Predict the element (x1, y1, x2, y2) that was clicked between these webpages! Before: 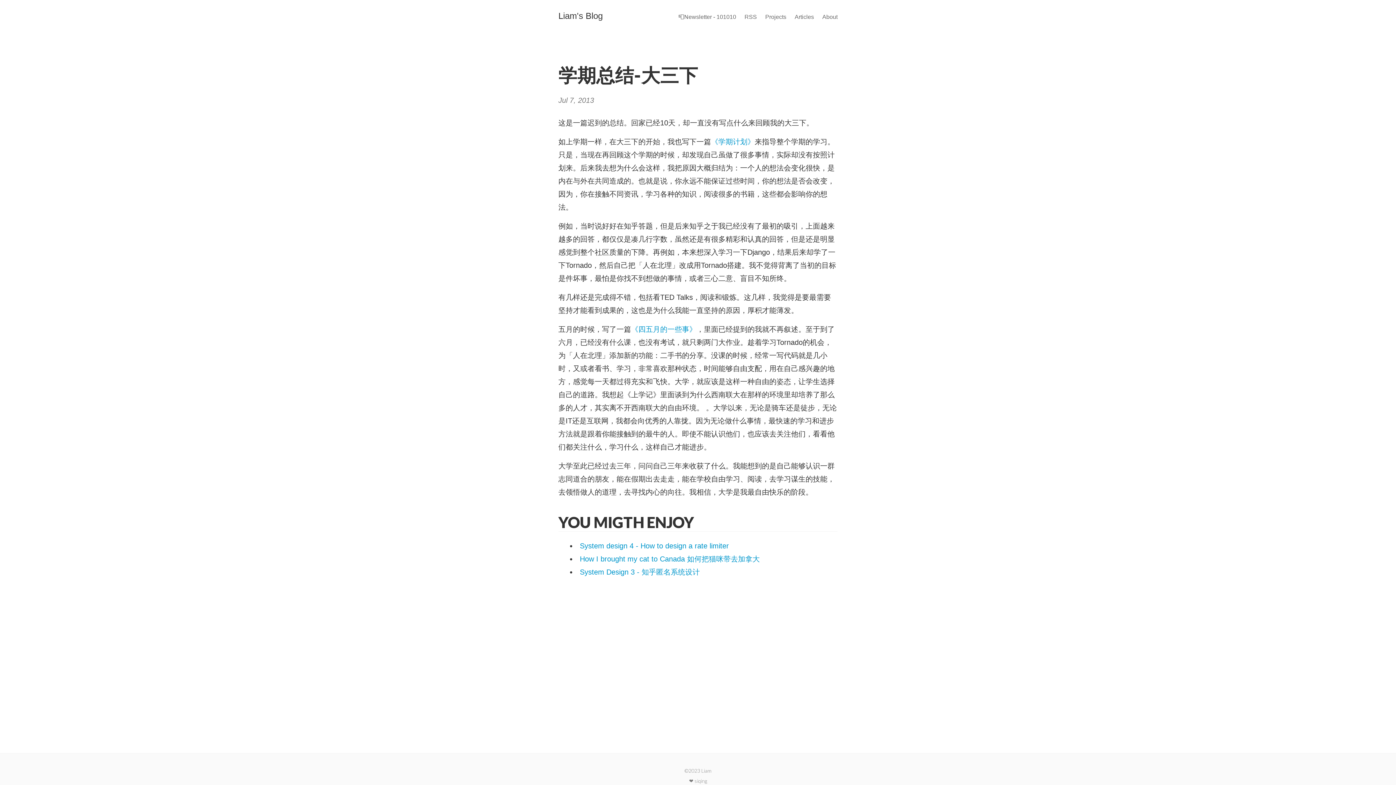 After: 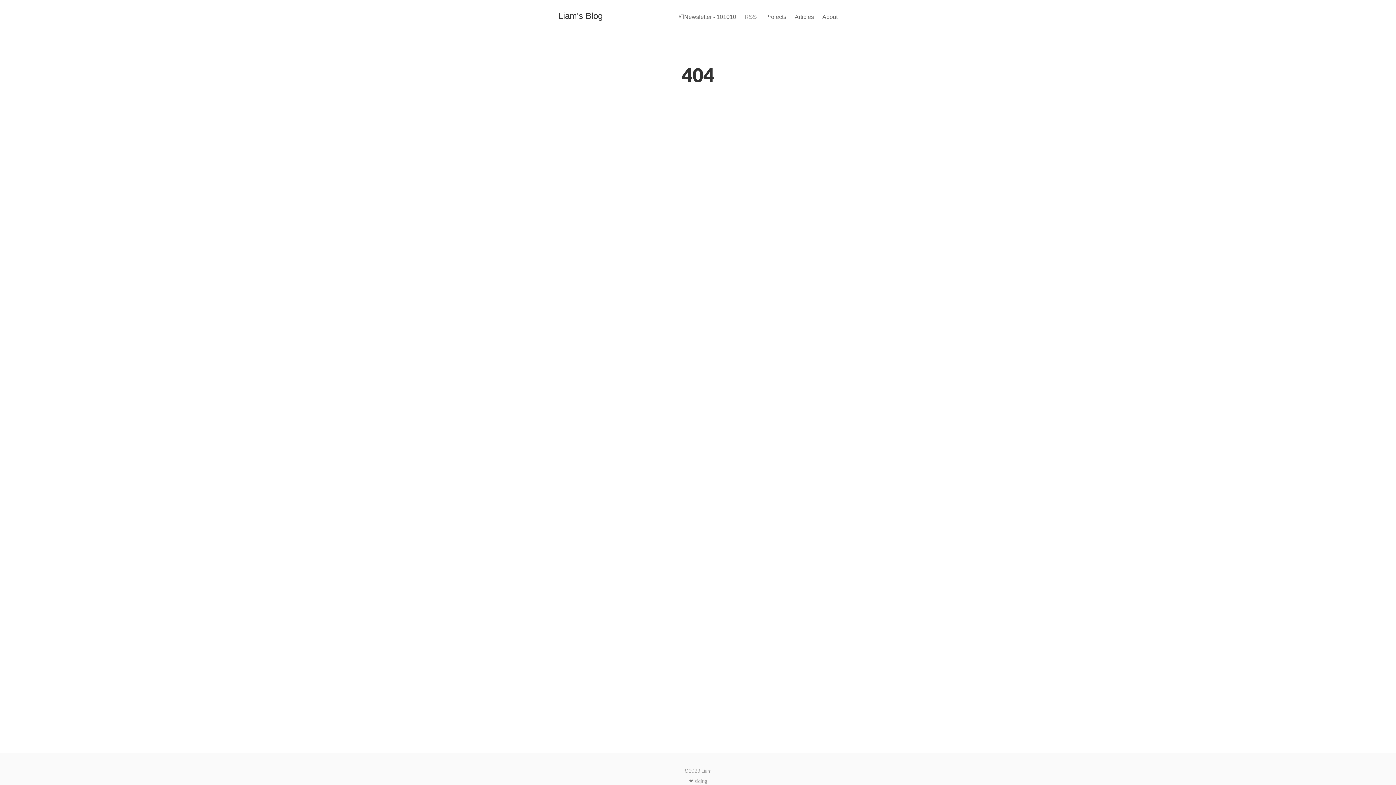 Action: bbox: (631, 325, 696, 333) label: 《四五月的一些事》